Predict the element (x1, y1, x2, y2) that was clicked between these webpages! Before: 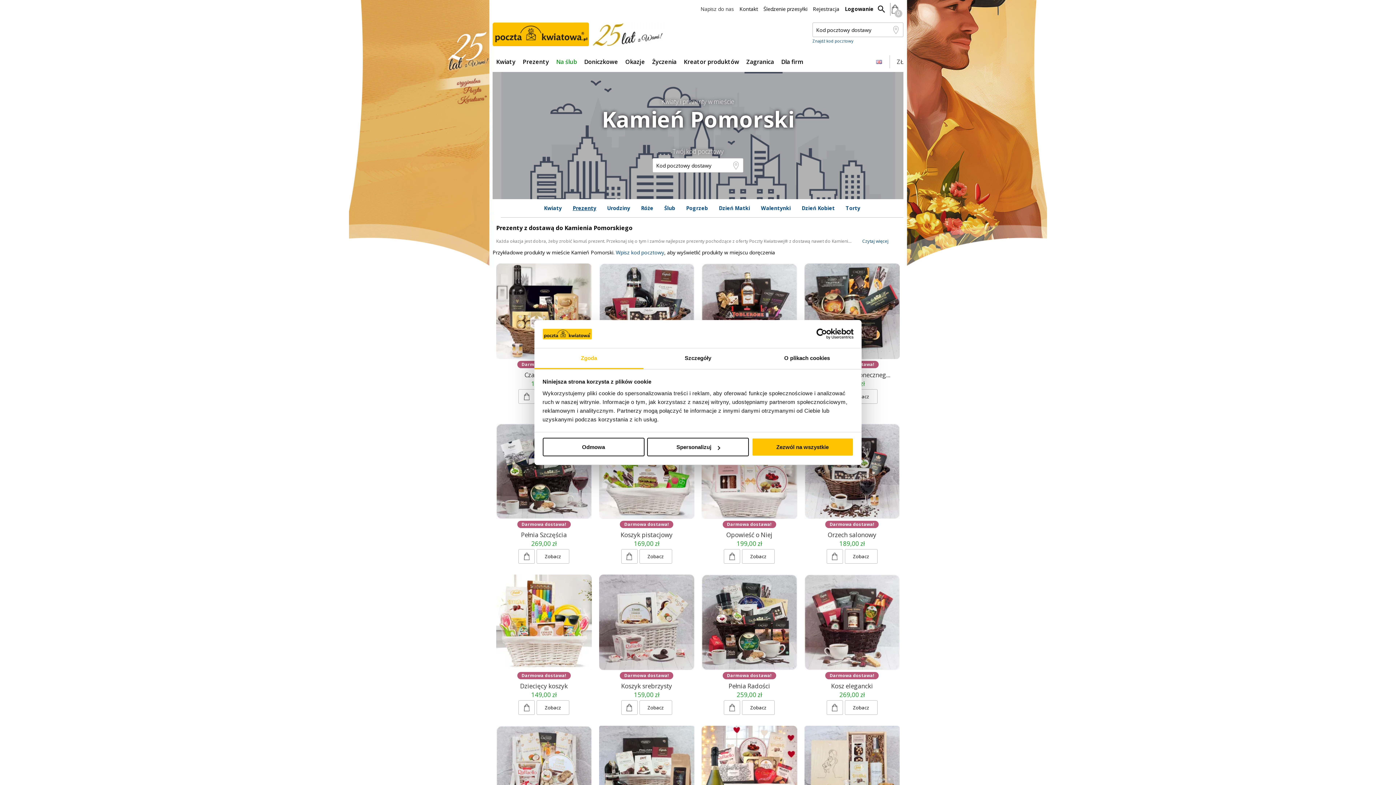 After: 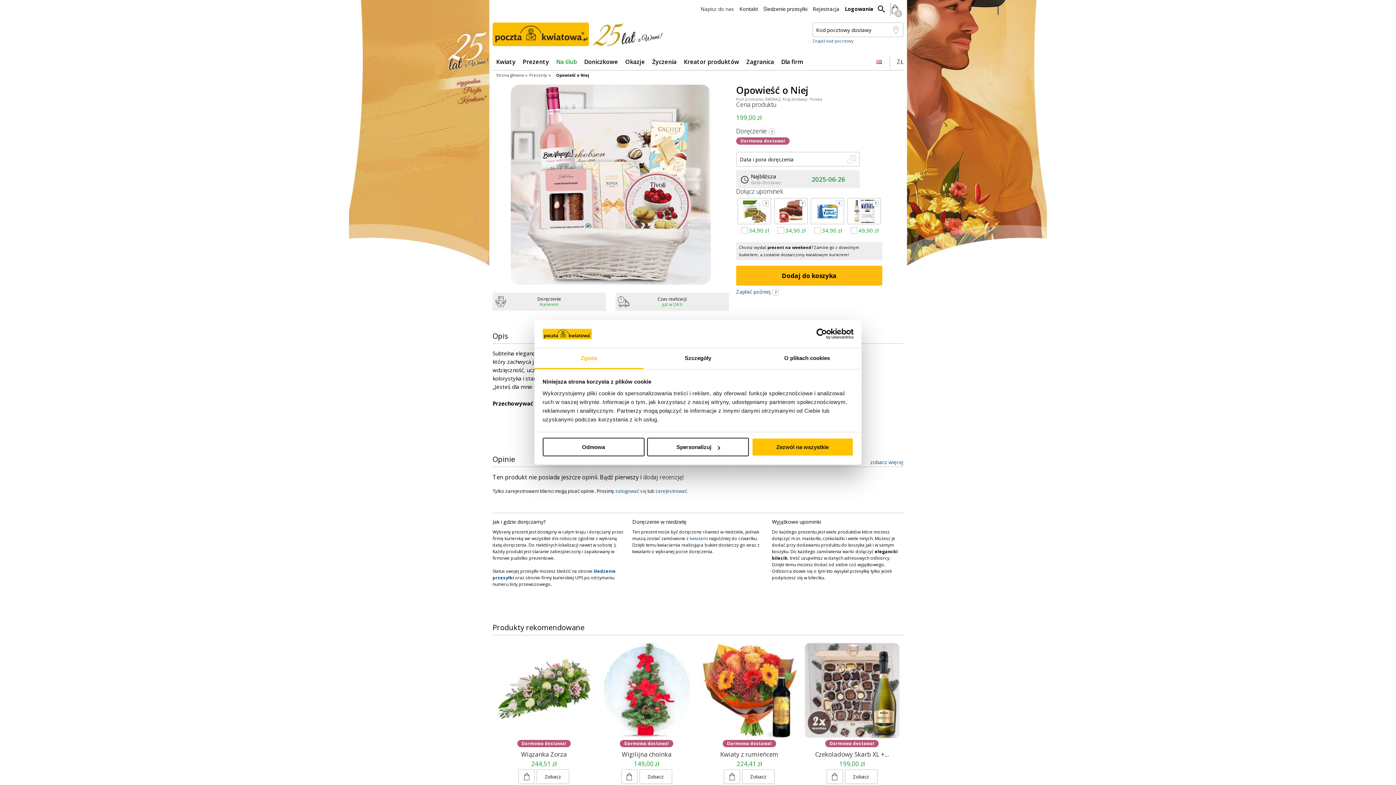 Action: bbox: (701, 423, 797, 519)